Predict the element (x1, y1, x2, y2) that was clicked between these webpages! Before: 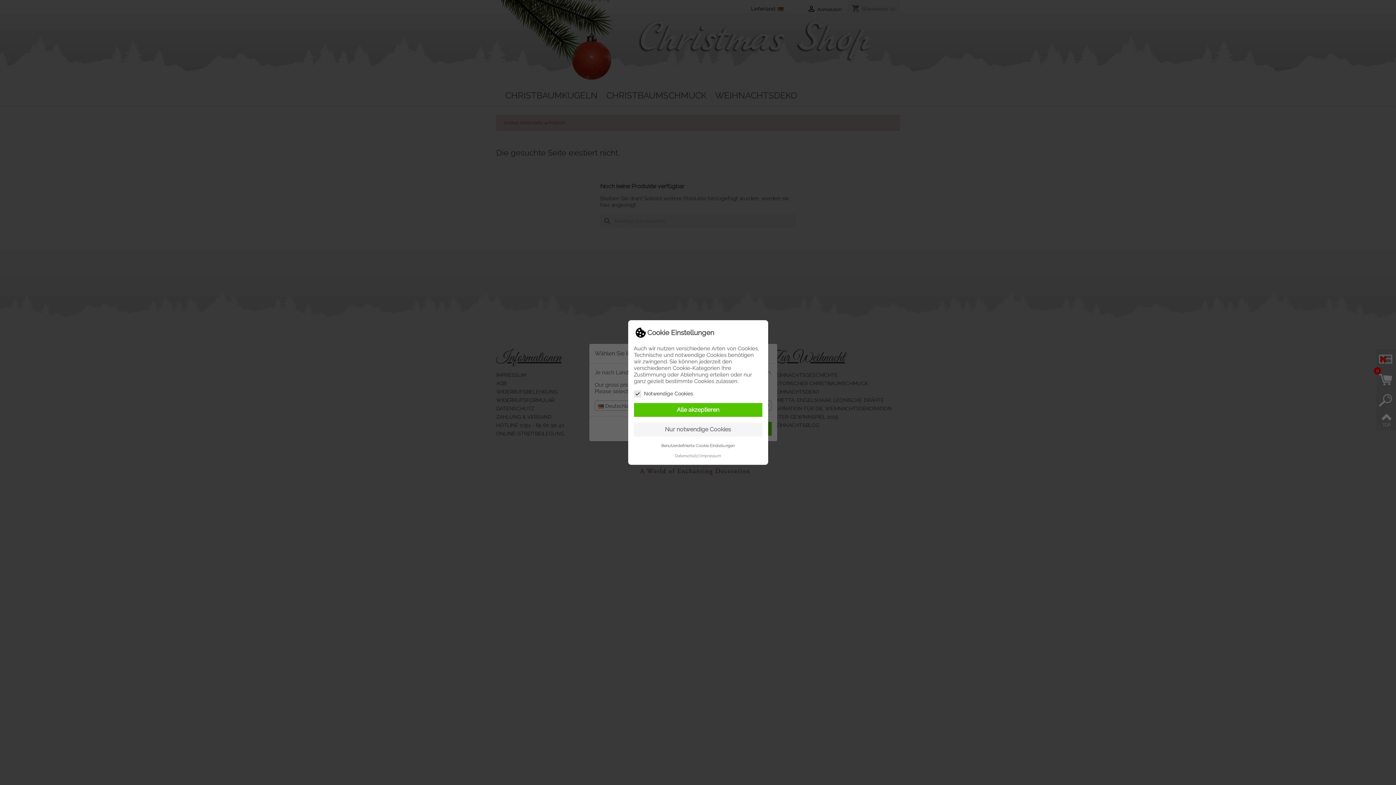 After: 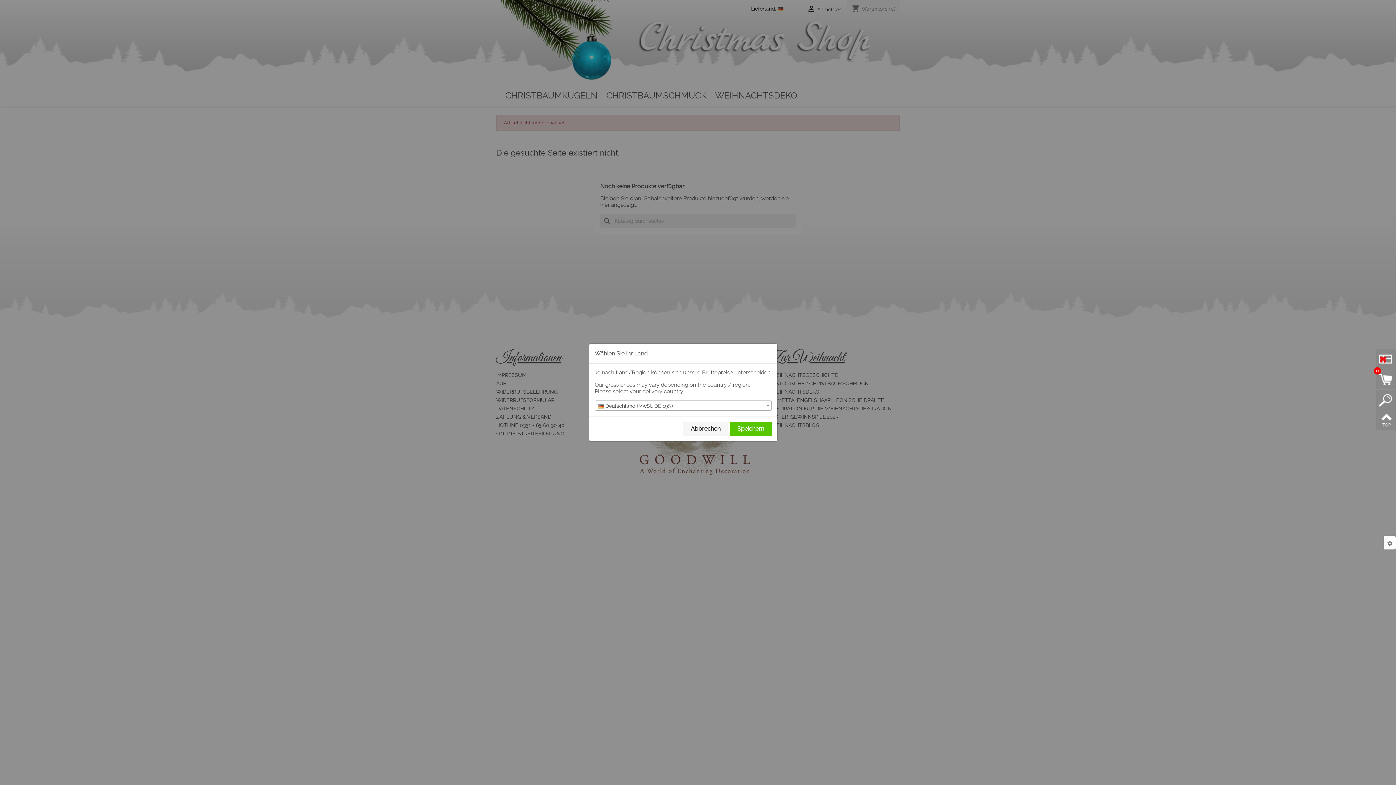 Action: label: Alle akzeptieren bbox: (634, 403, 762, 417)